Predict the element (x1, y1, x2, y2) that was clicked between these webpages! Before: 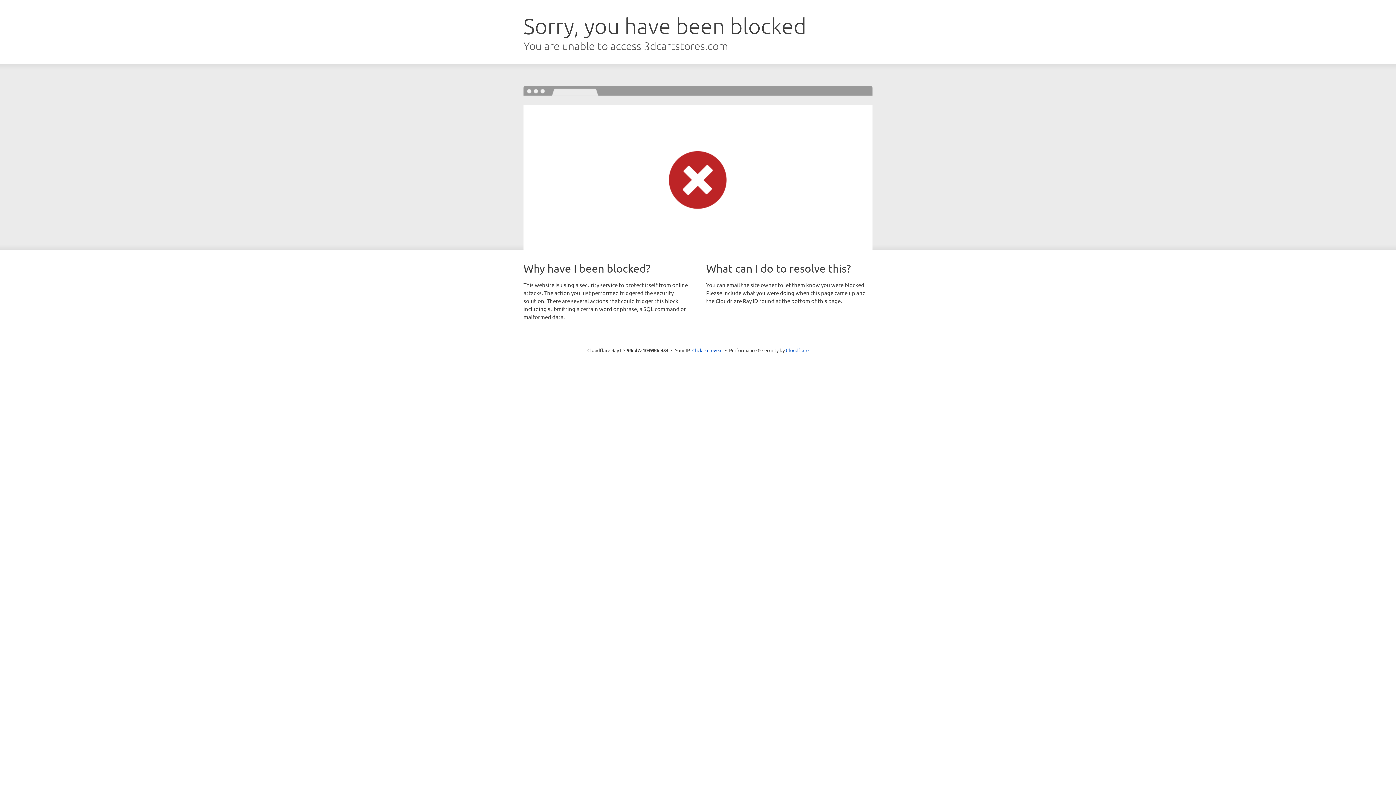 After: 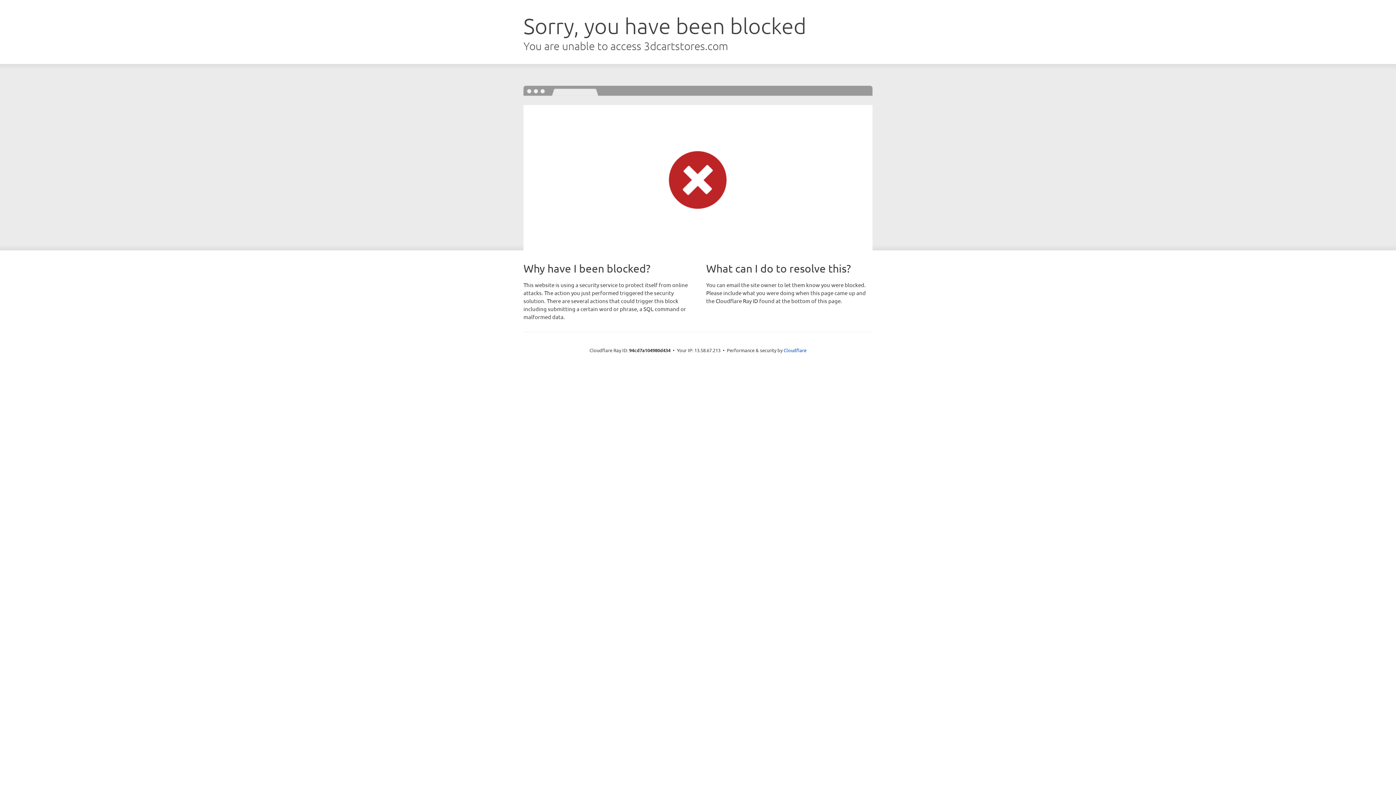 Action: bbox: (692, 346, 722, 353) label: Click to reveal